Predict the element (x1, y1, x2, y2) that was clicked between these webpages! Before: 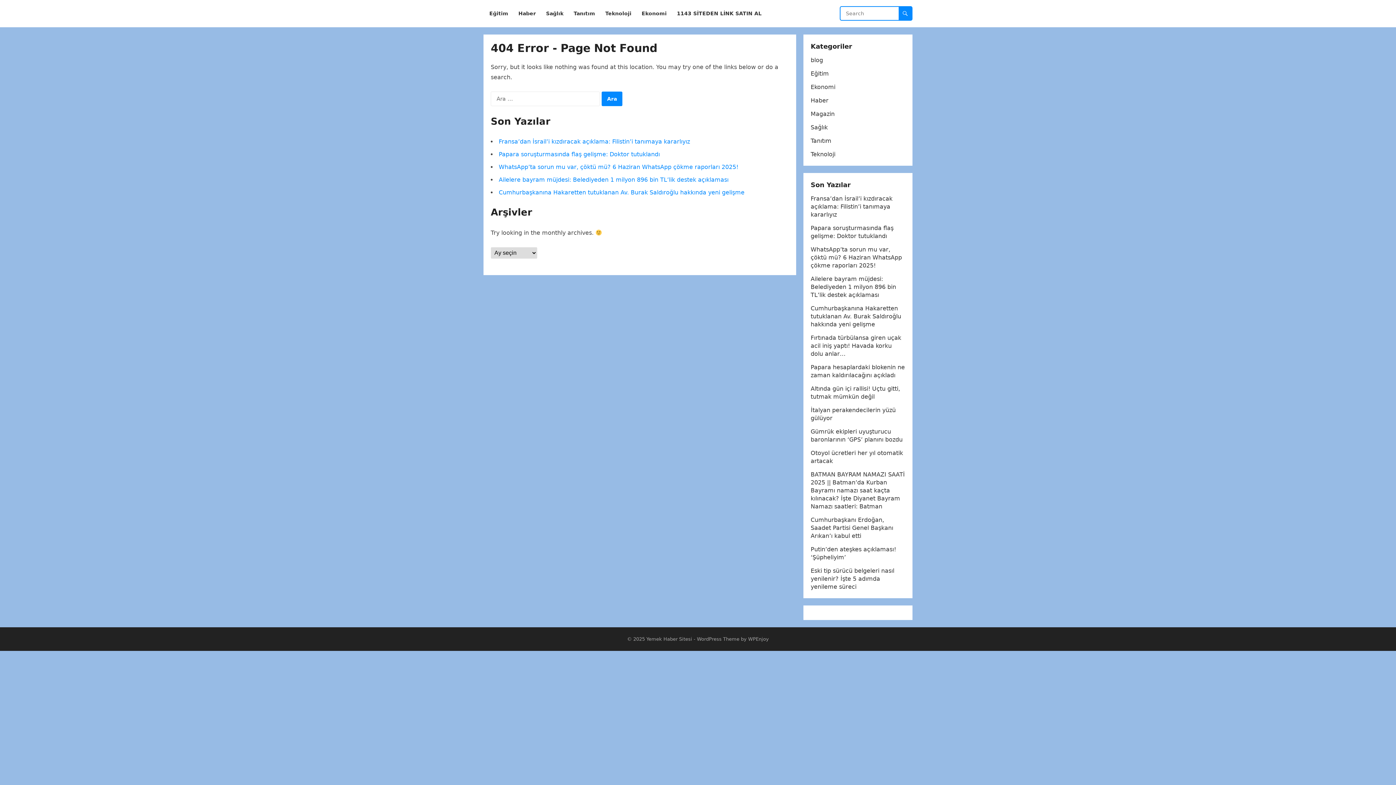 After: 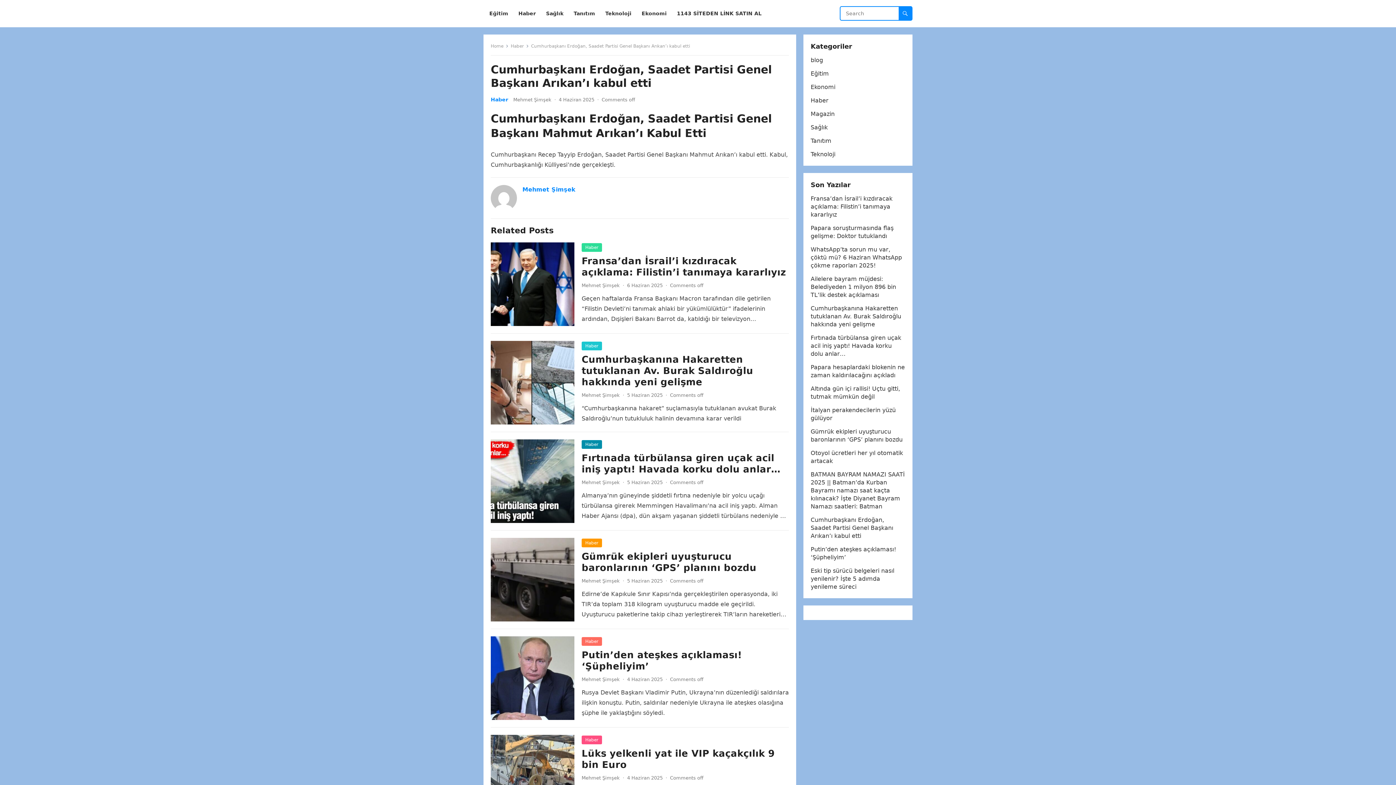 Action: label: Cumhurbaşkanı Erdoğan, Saadet Partisi Genel Başkanı Arıkan’ı kabul etti bbox: (810, 516, 893, 539)